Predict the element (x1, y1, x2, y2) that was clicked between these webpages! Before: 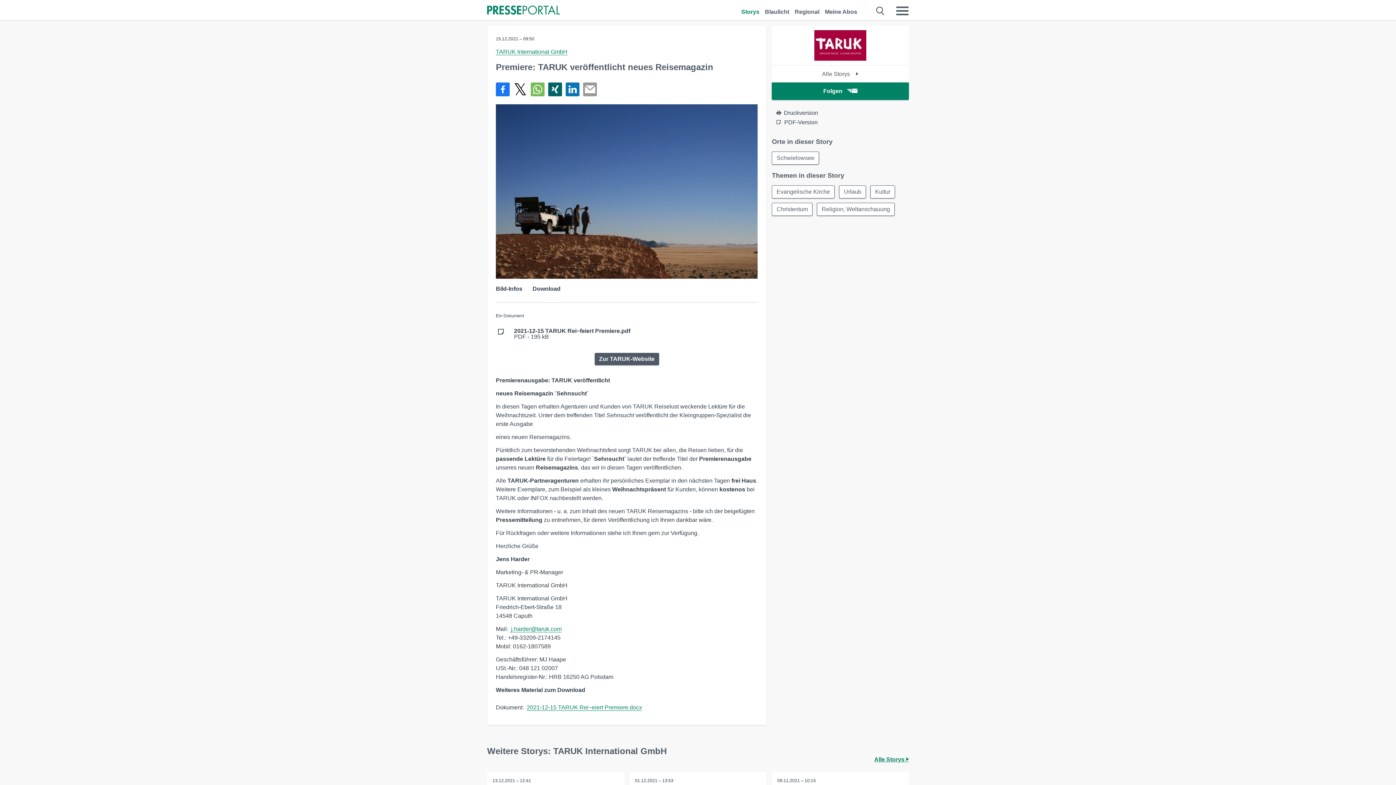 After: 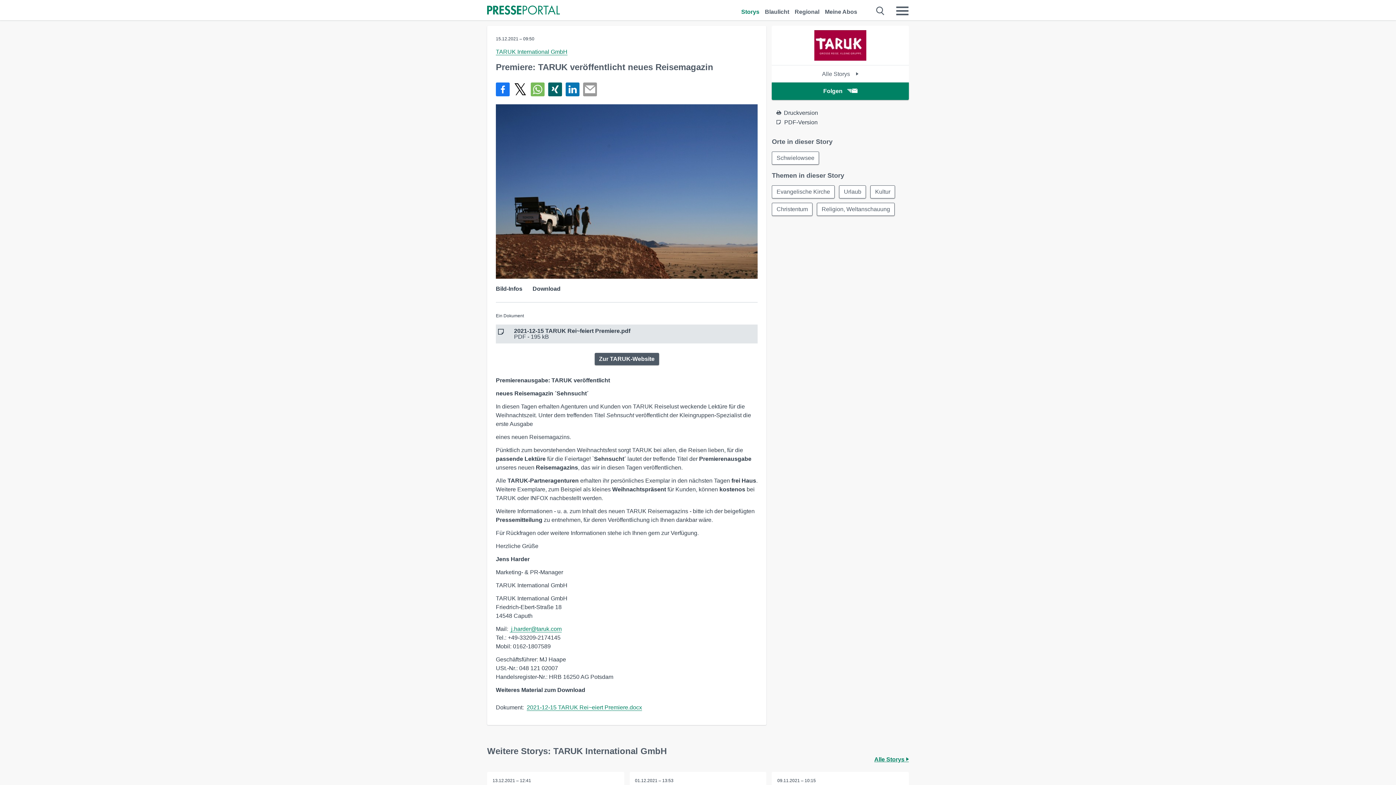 Action: label: 2021-12-15 TARUK Rei~feiert Premiere.pdf
PDF - 195 kB bbox: (514, 328, 756, 339)